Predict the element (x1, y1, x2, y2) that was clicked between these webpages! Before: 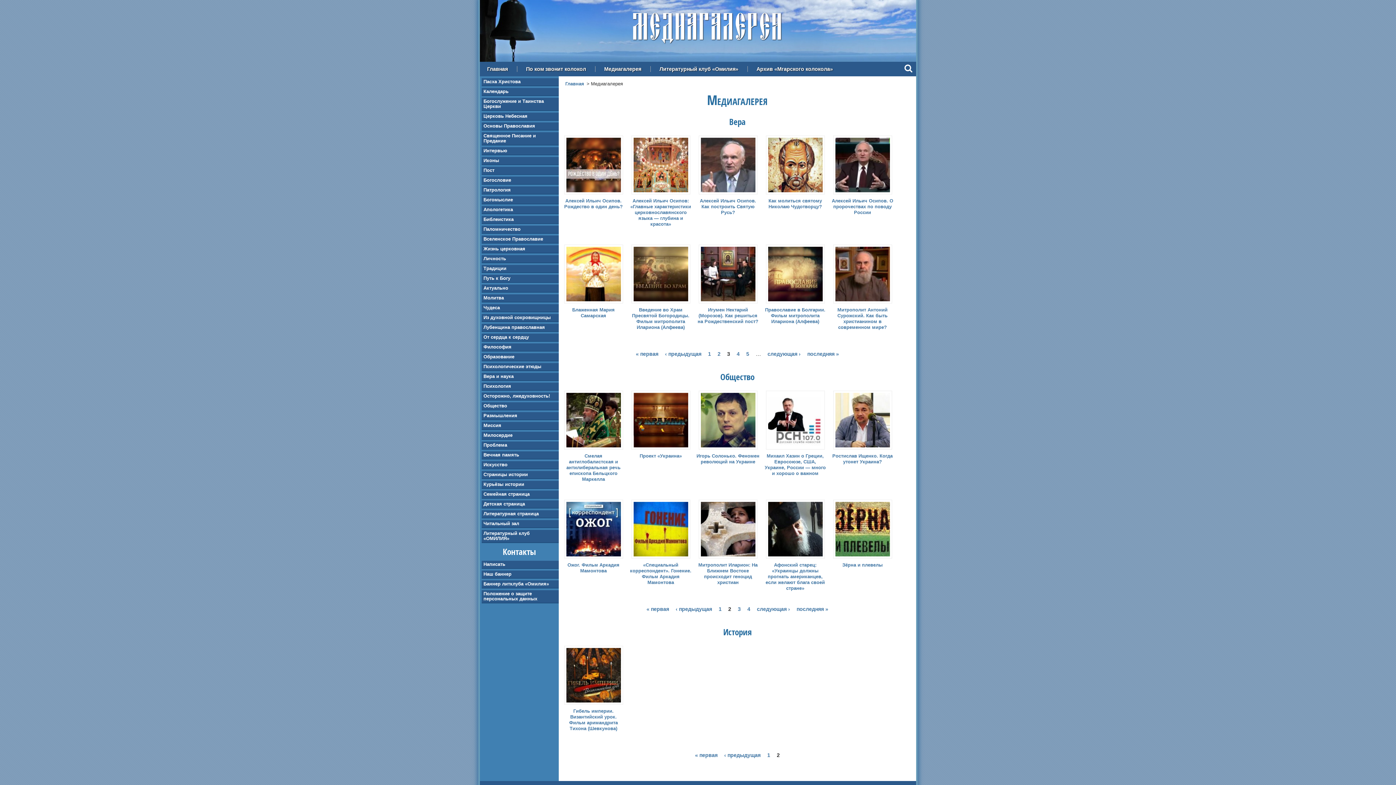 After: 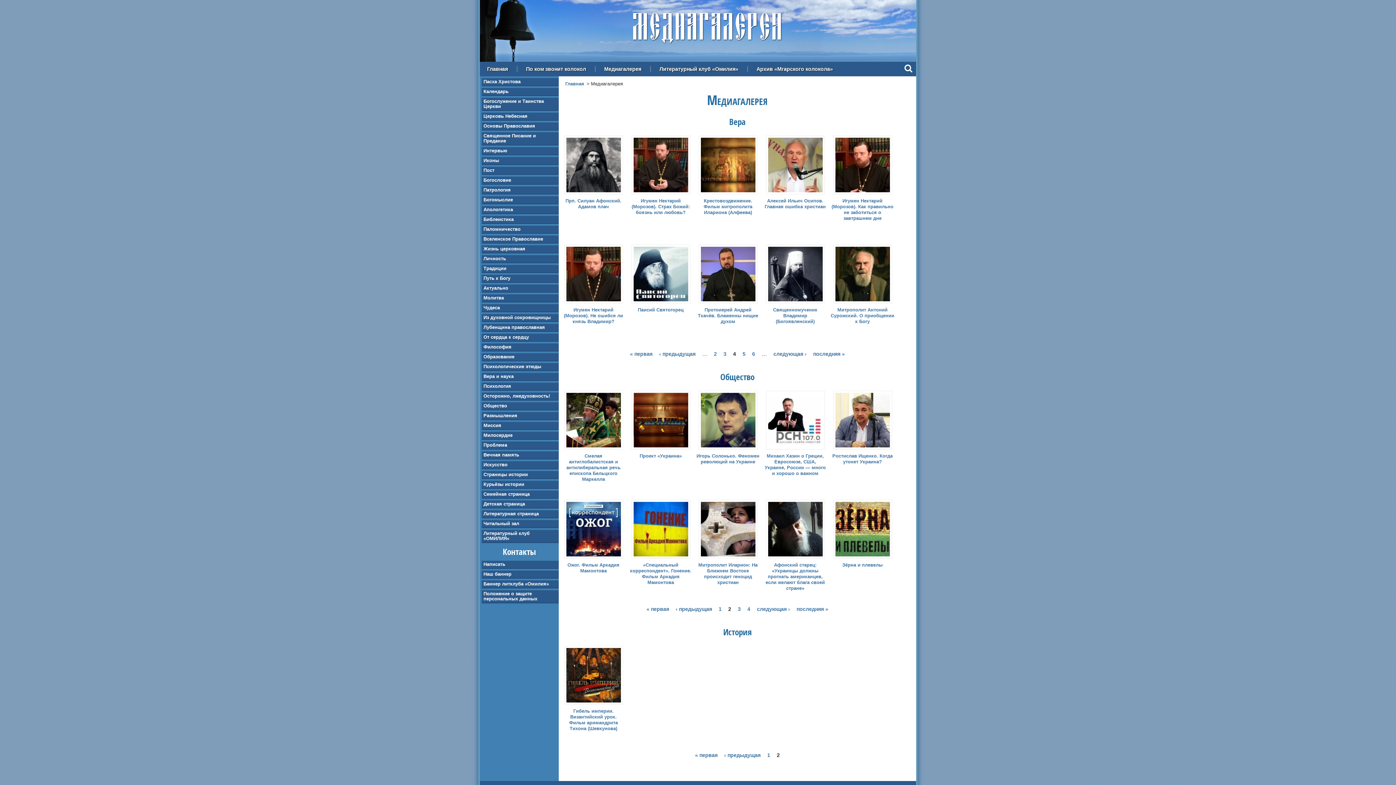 Action: bbox: (736, 351, 739, 357) label: 4